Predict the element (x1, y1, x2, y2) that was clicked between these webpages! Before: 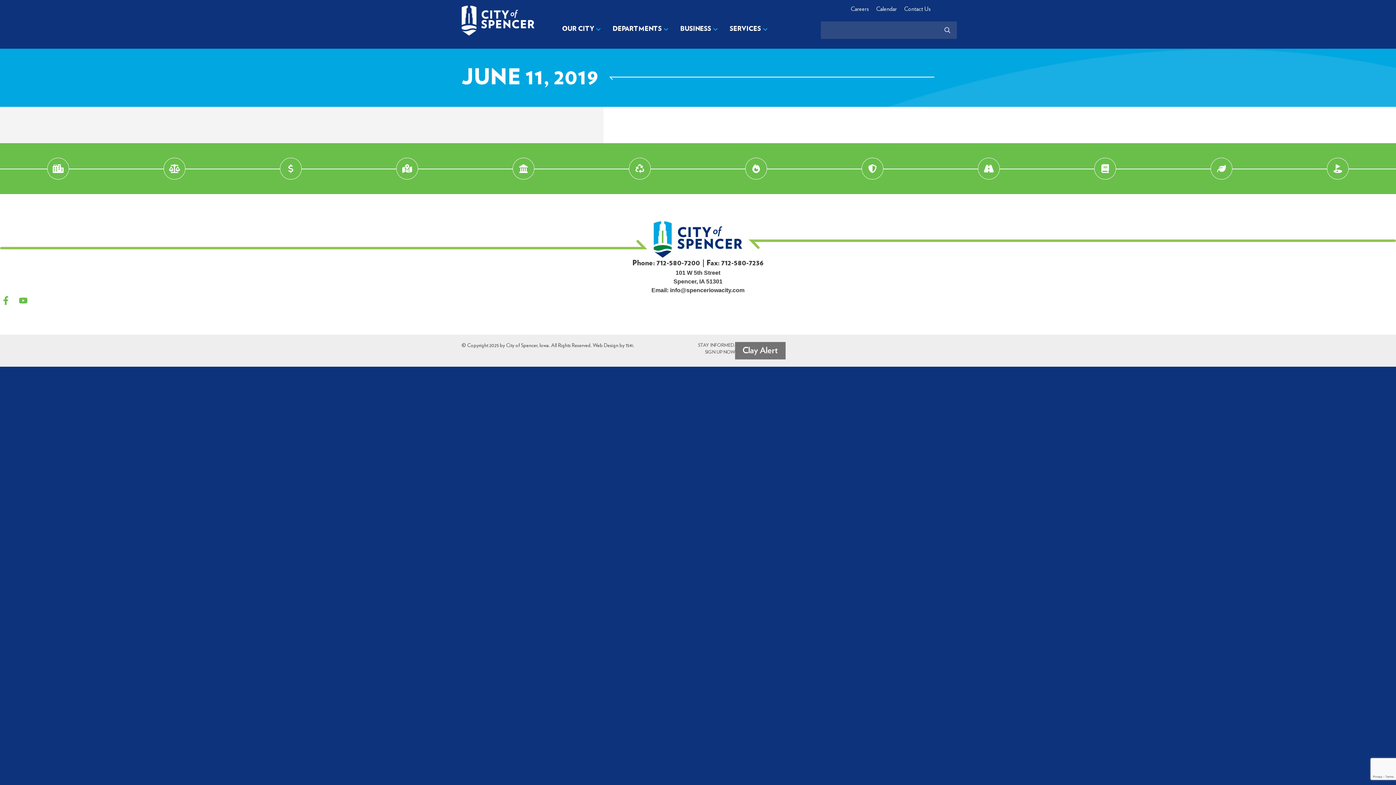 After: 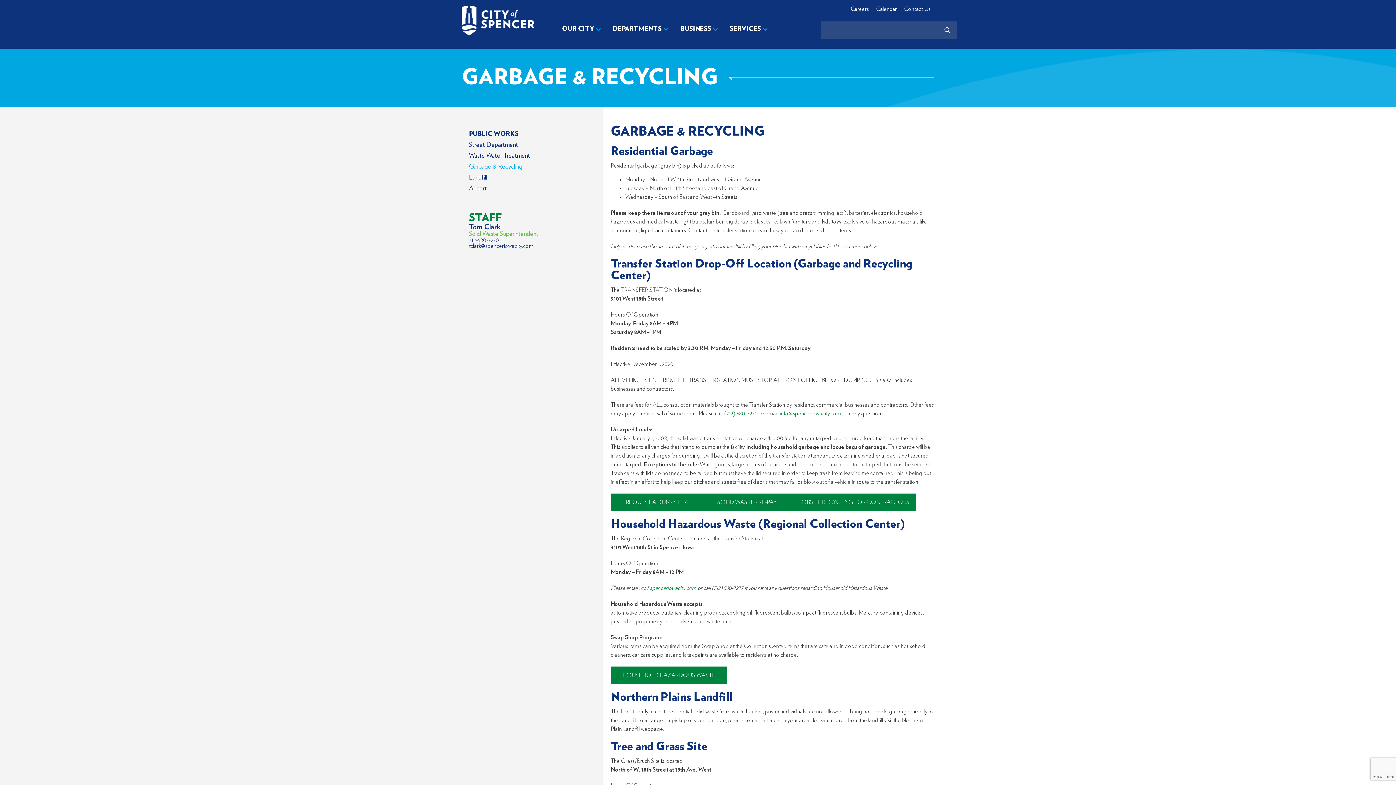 Action: bbox: (629, 158, 650, 179)